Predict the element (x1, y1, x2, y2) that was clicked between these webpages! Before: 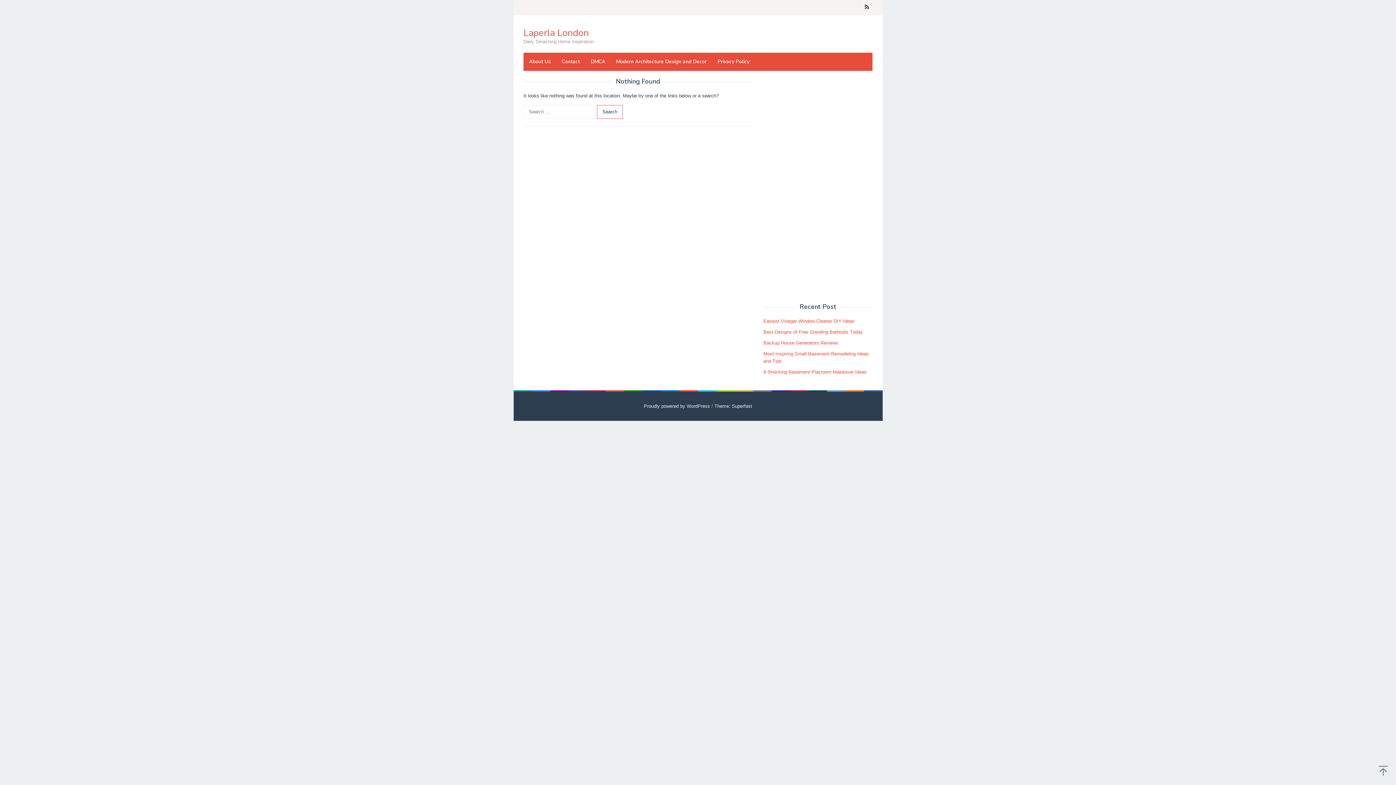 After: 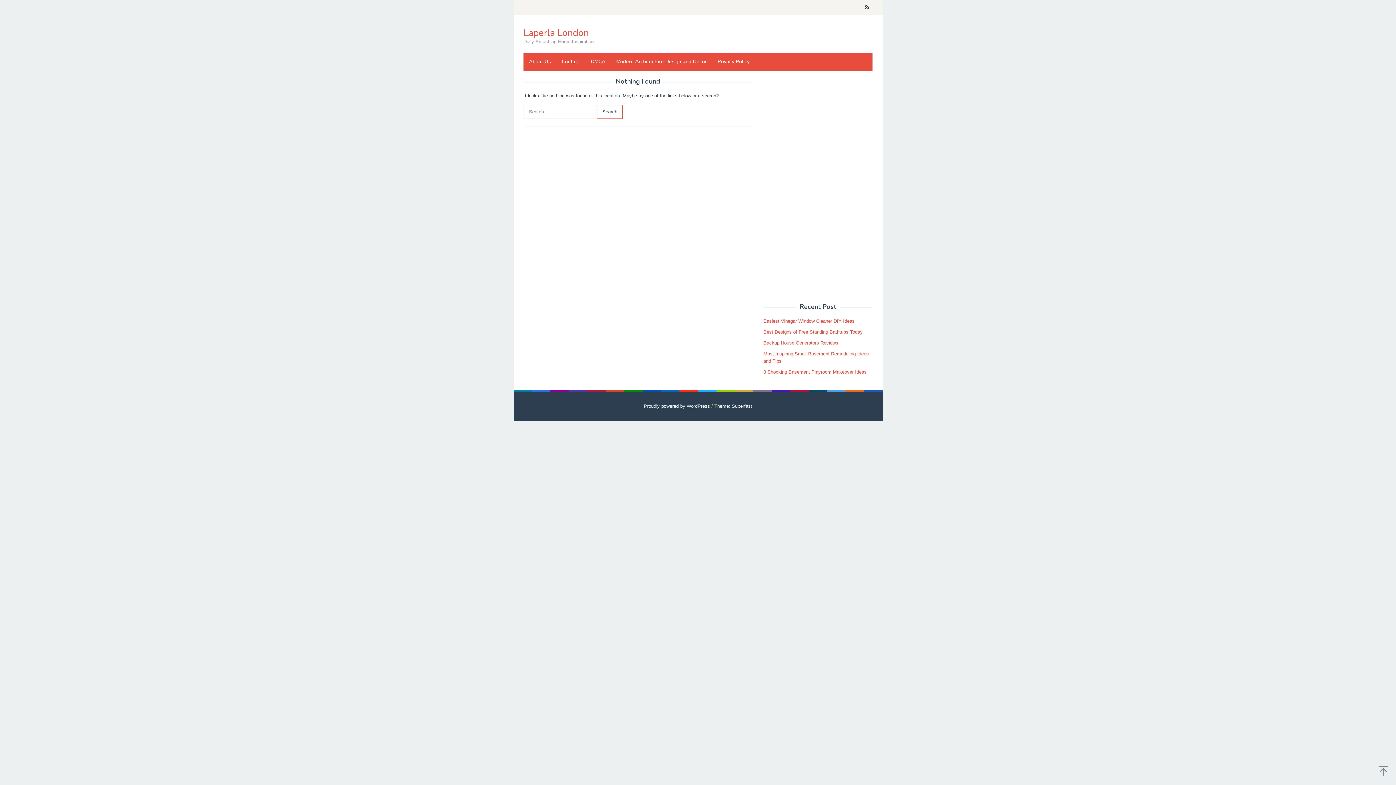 Action: bbox: (763, 369, 866, 374) label: 8 Shocking Basement Playroom Makeover Ideas